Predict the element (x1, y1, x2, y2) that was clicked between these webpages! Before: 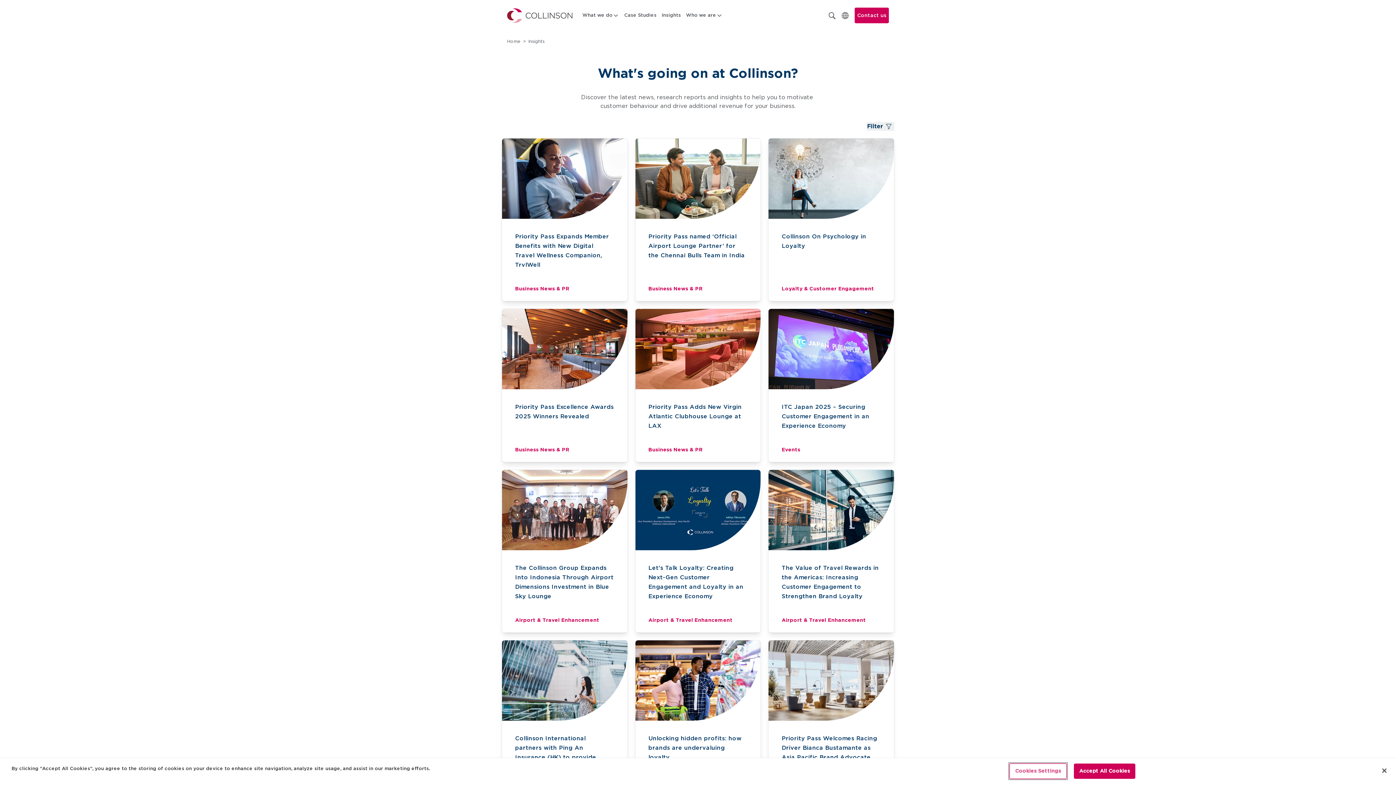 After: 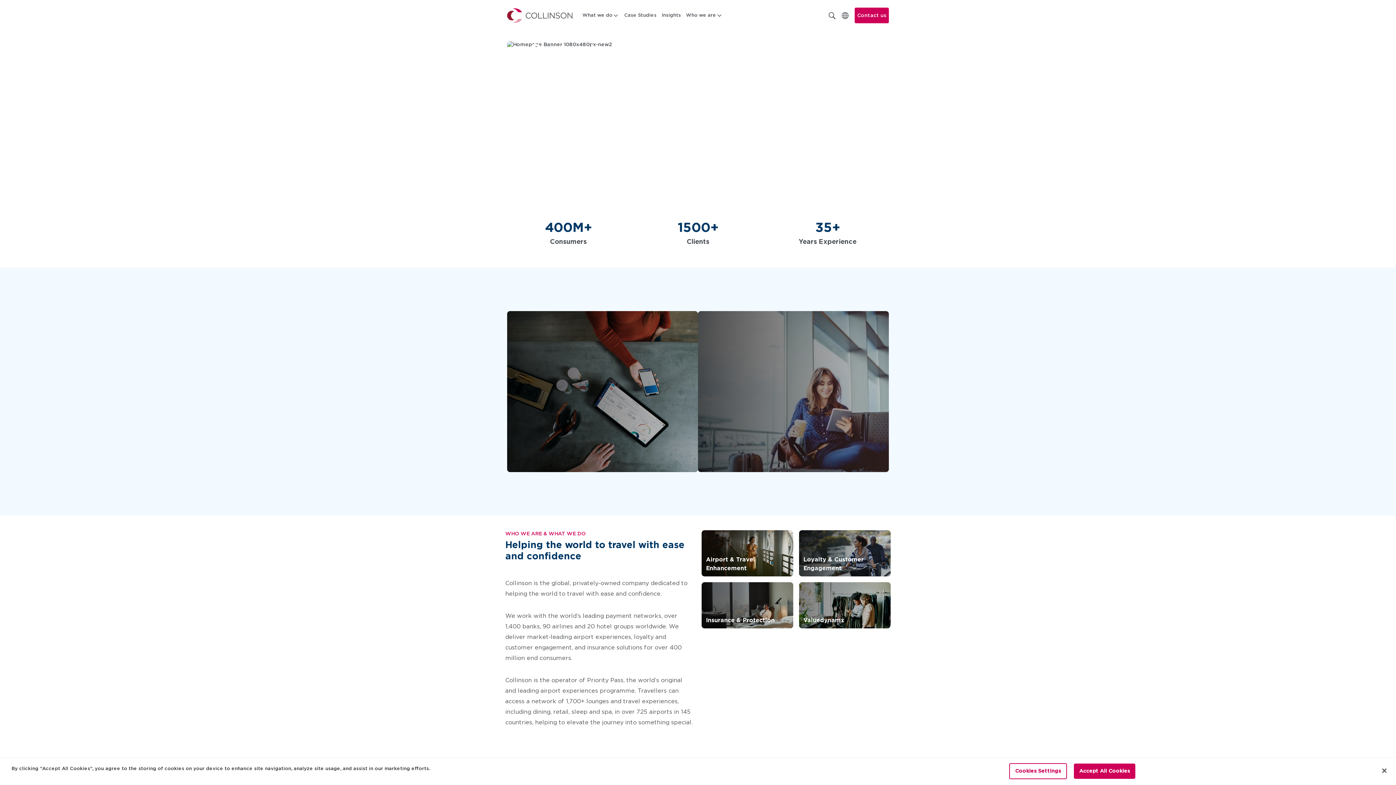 Action: label: Home bbox: (507, 39, 520, 43)